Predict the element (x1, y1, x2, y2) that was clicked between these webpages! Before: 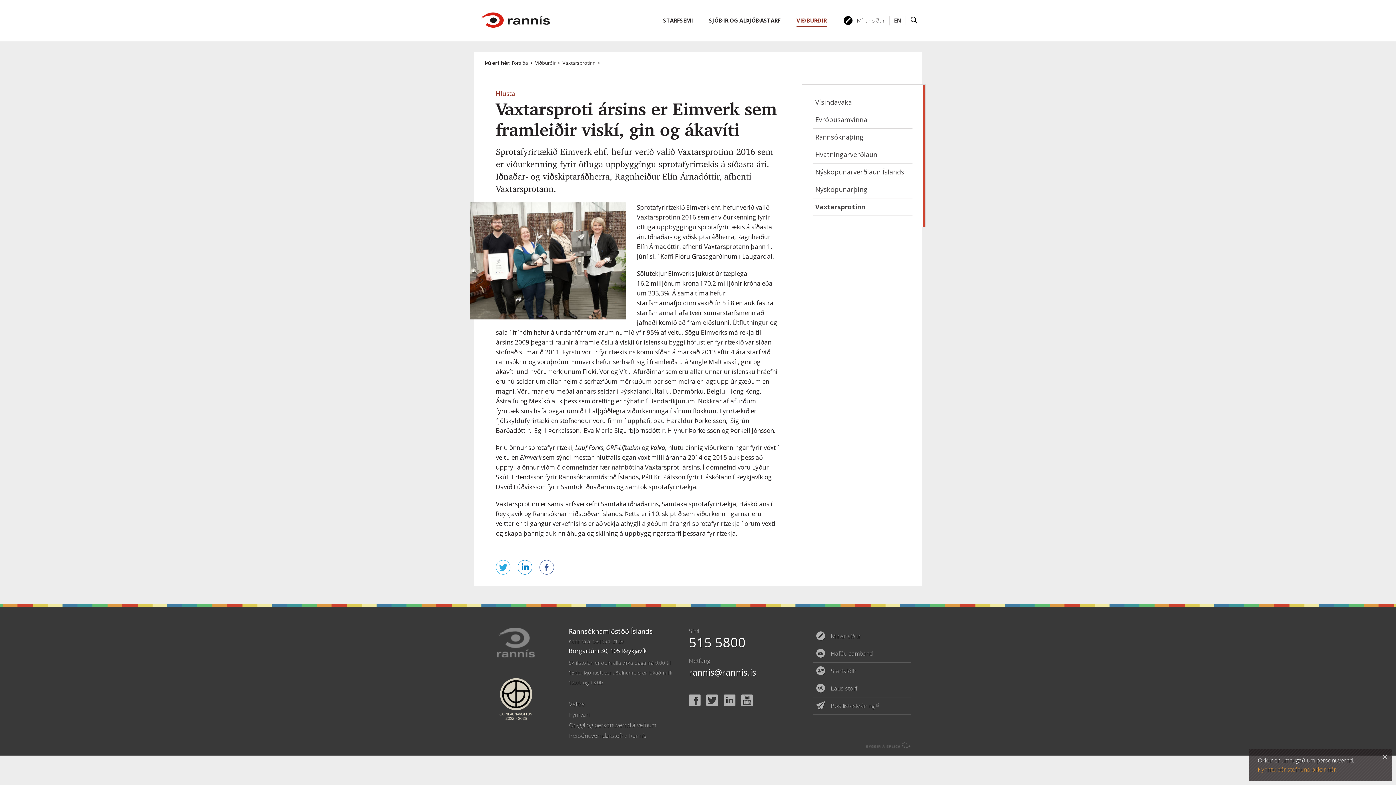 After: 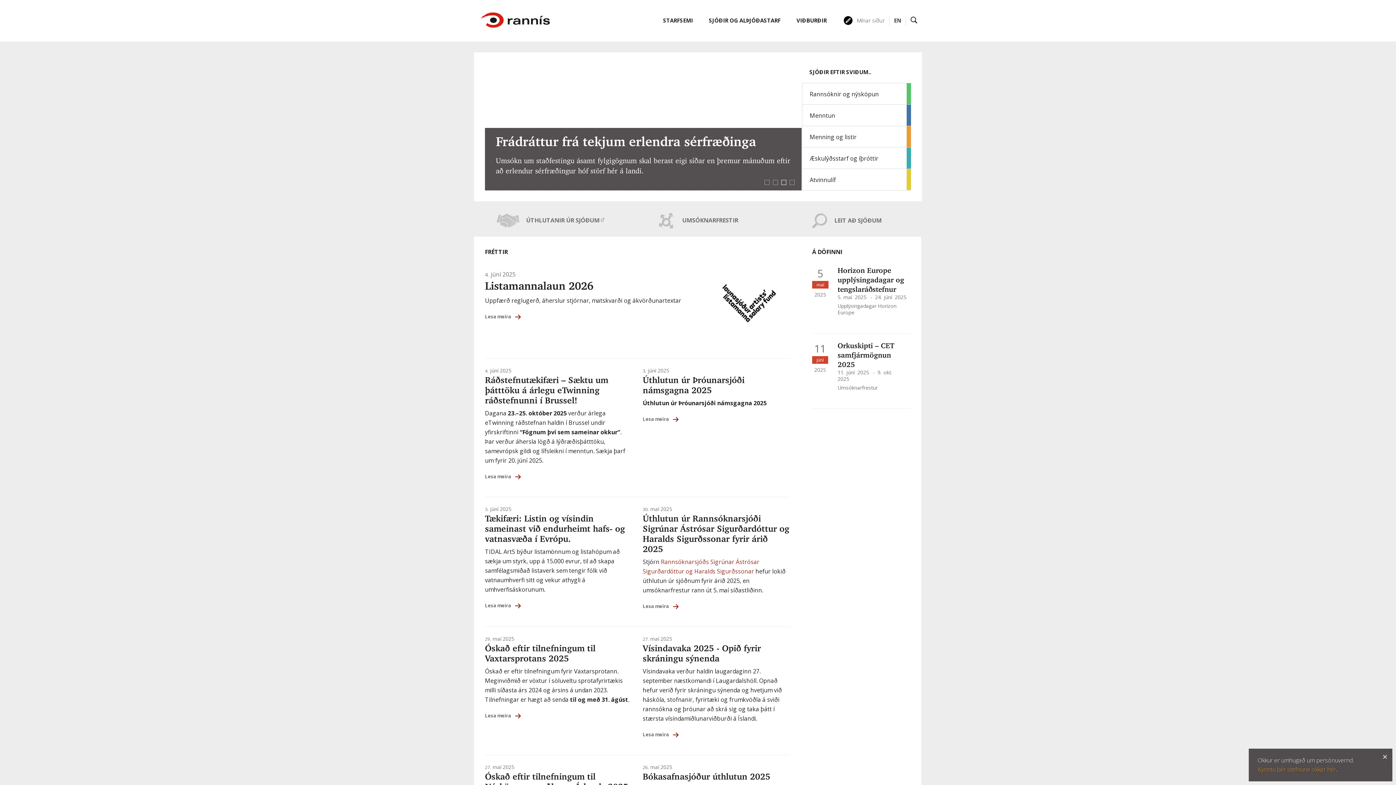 Action: label: Forsíða bbox: (512, 59, 528, 66)